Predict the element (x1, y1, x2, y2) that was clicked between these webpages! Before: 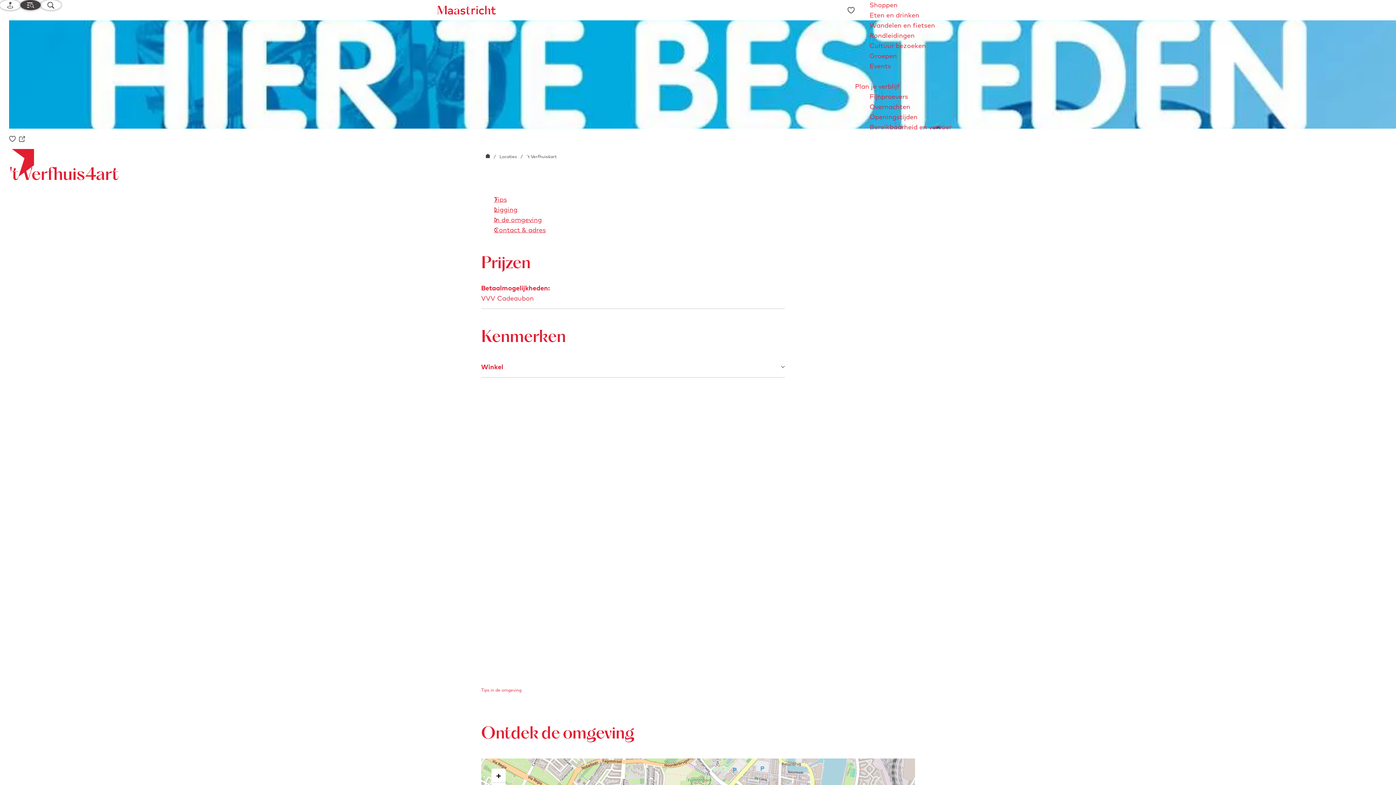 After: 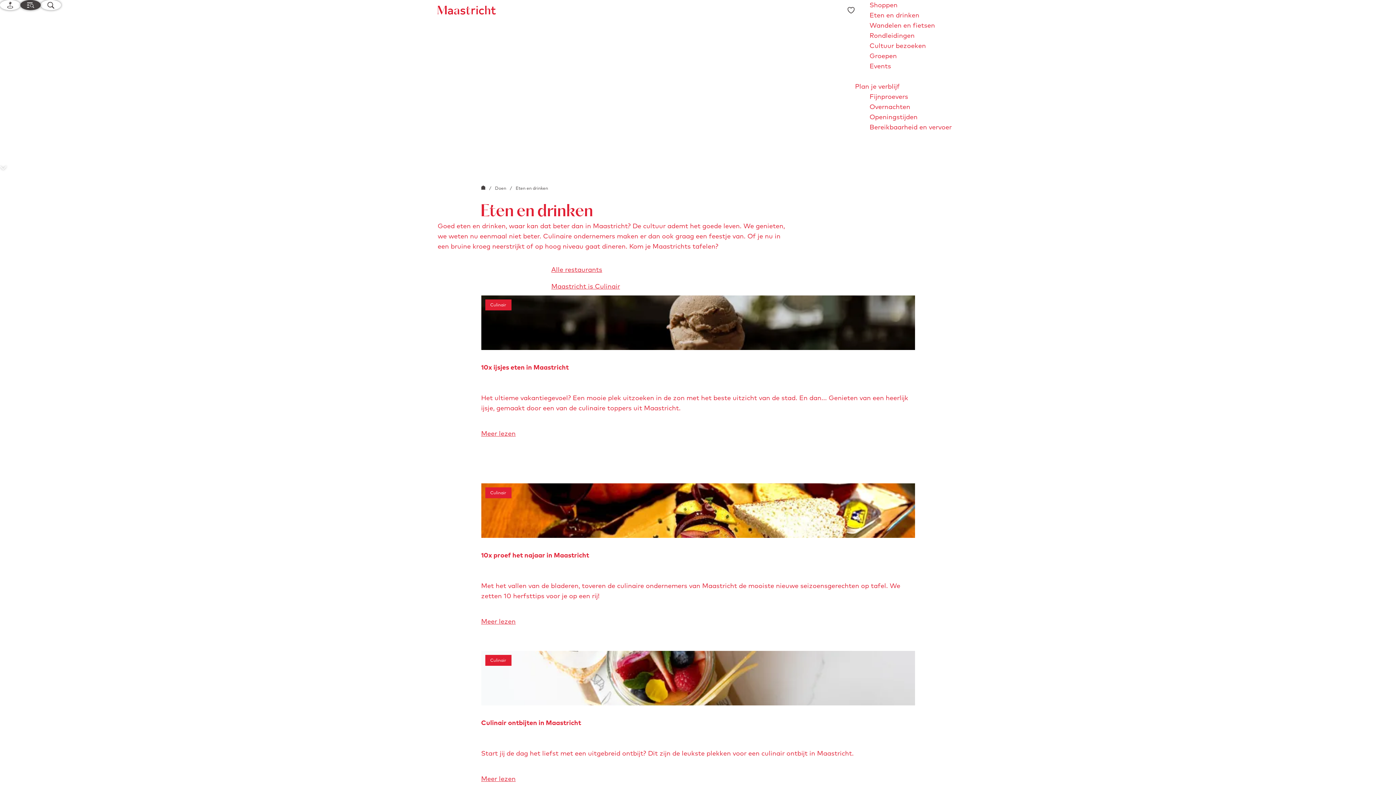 Action: bbox: (869, 10, 919, 20) label: Eten en drinken